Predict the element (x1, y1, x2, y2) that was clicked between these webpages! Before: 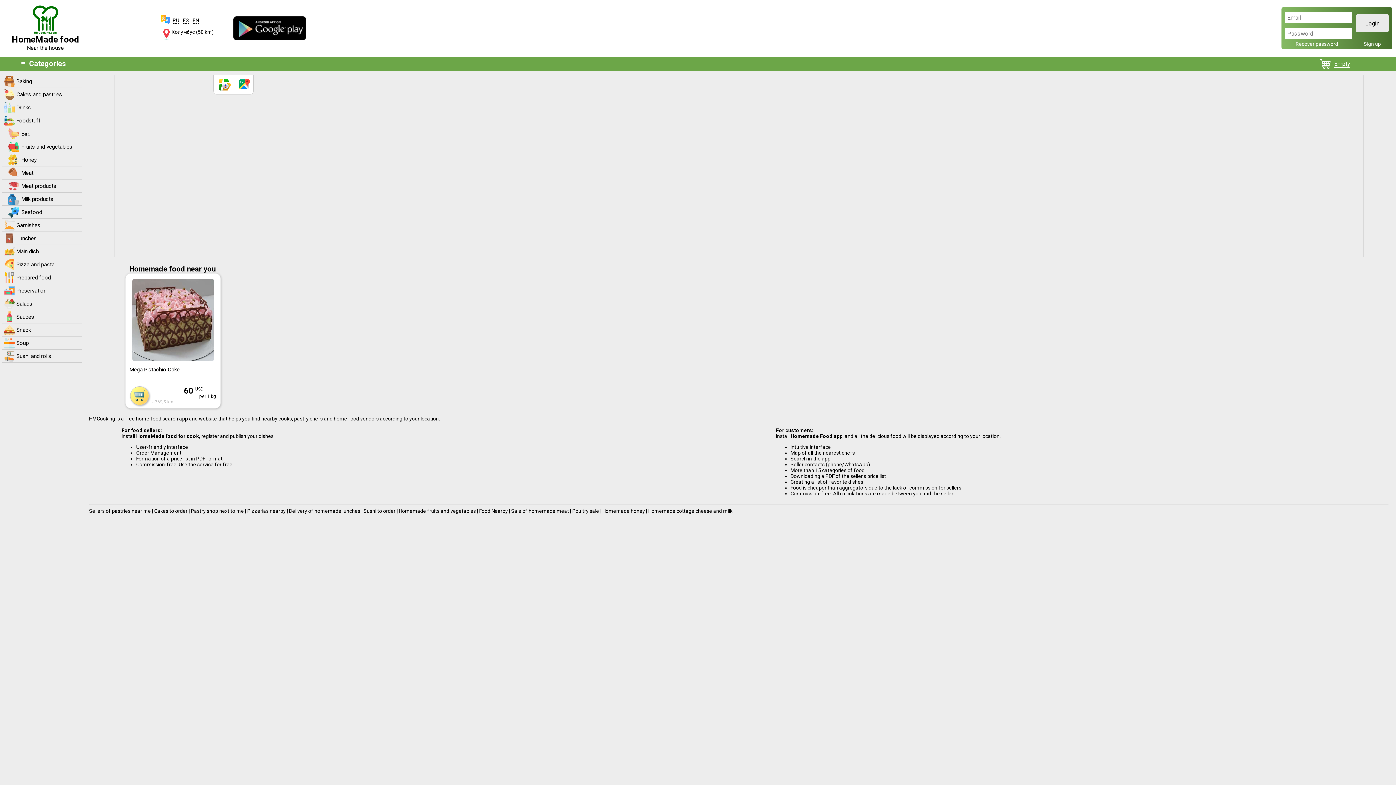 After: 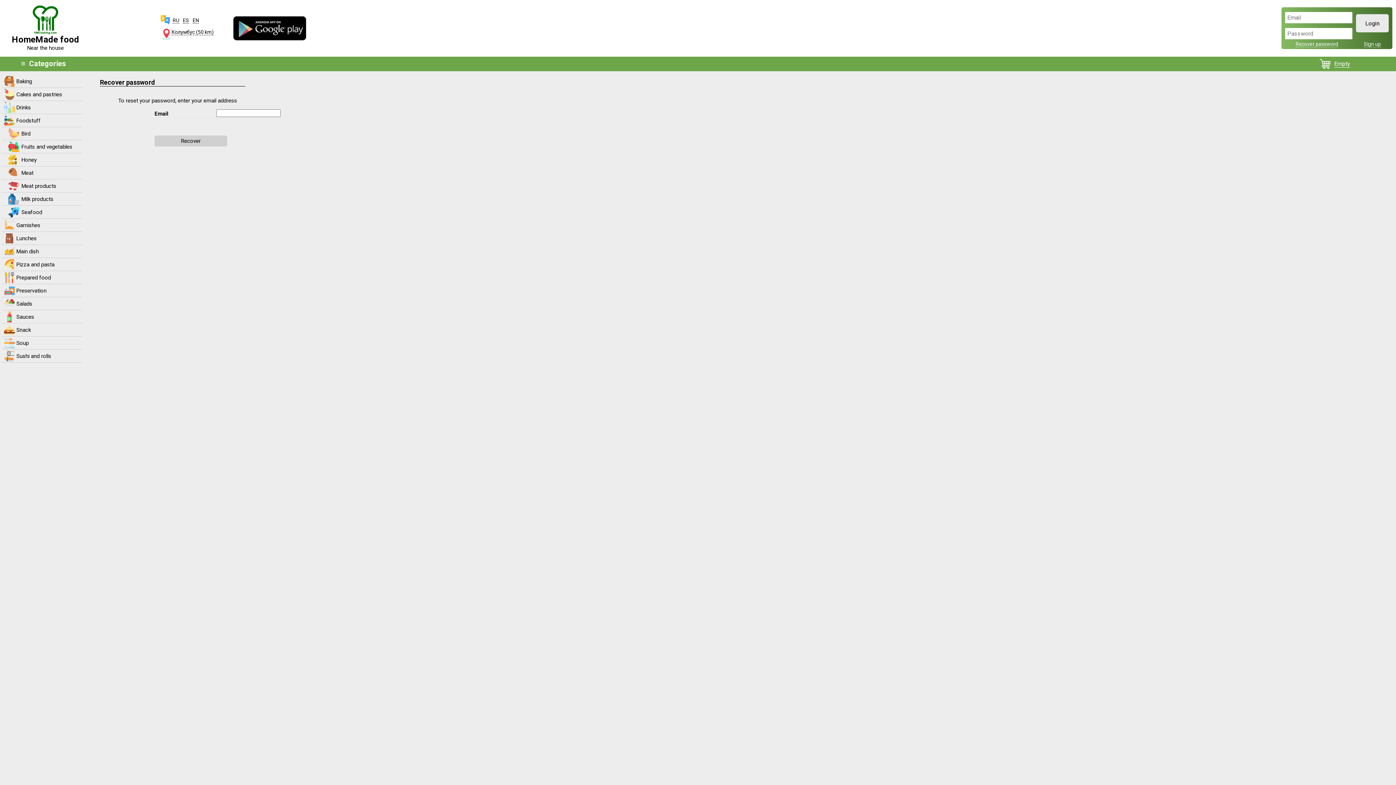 Action: bbox: (1296, 41, 1338, 47) label: Recover password